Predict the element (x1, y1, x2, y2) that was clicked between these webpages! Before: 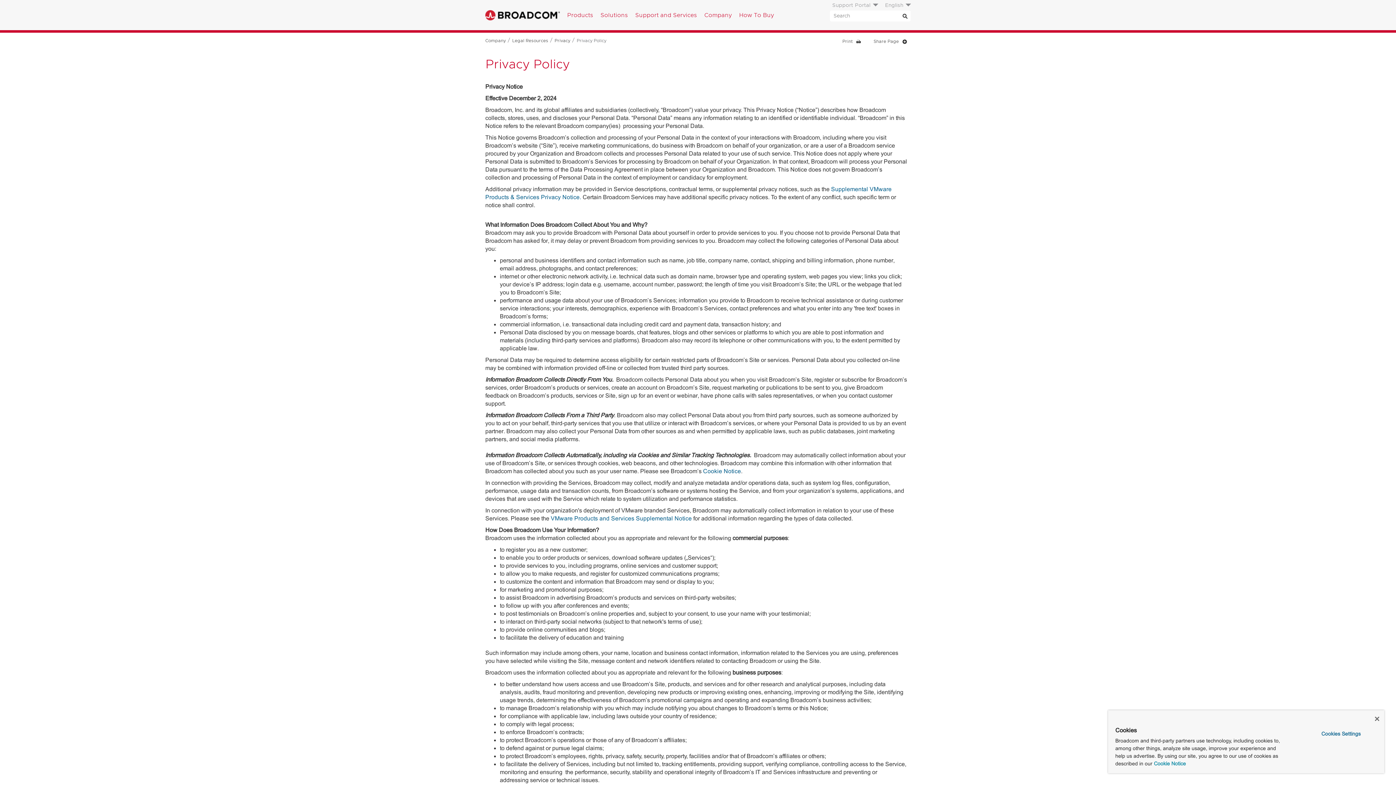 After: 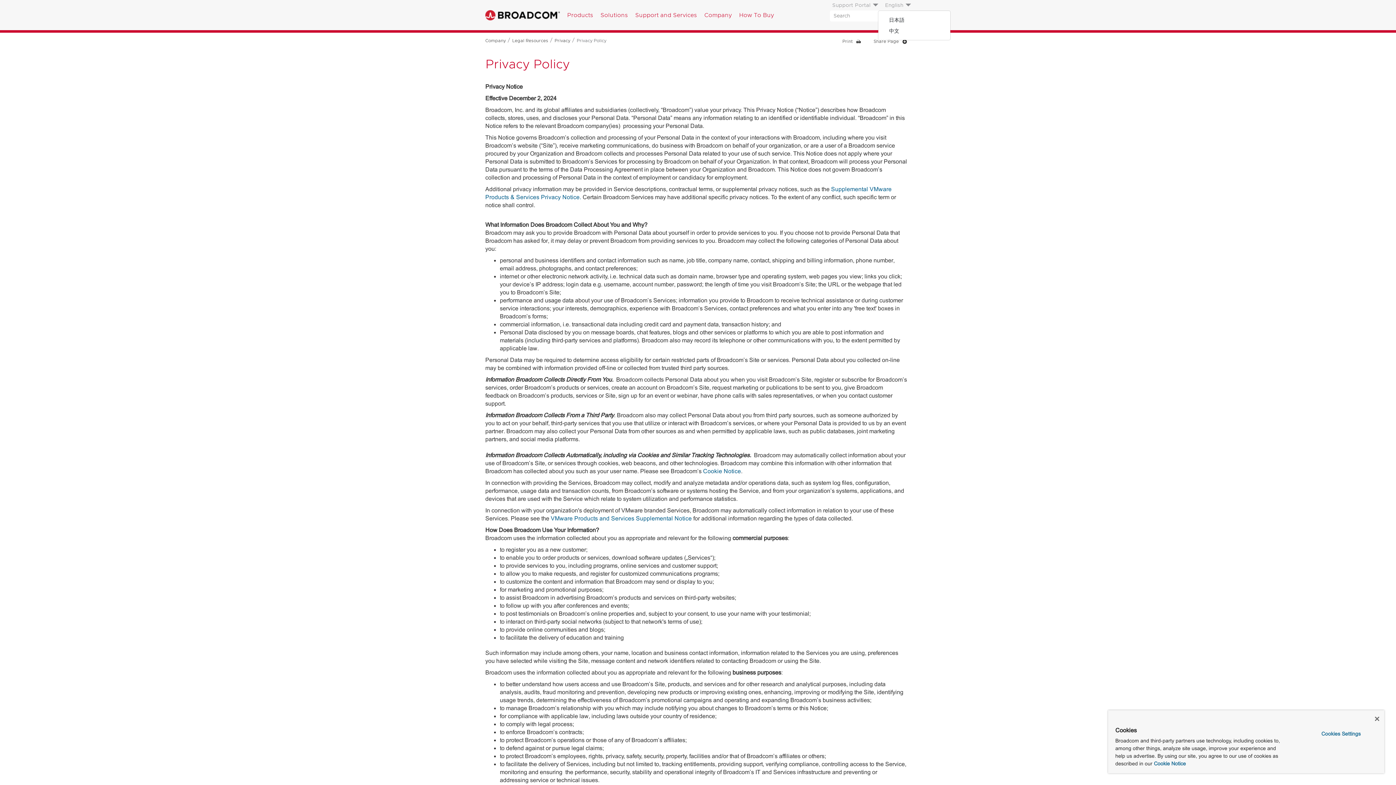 Action: label: English bbox: (878, 1, 910, 9)